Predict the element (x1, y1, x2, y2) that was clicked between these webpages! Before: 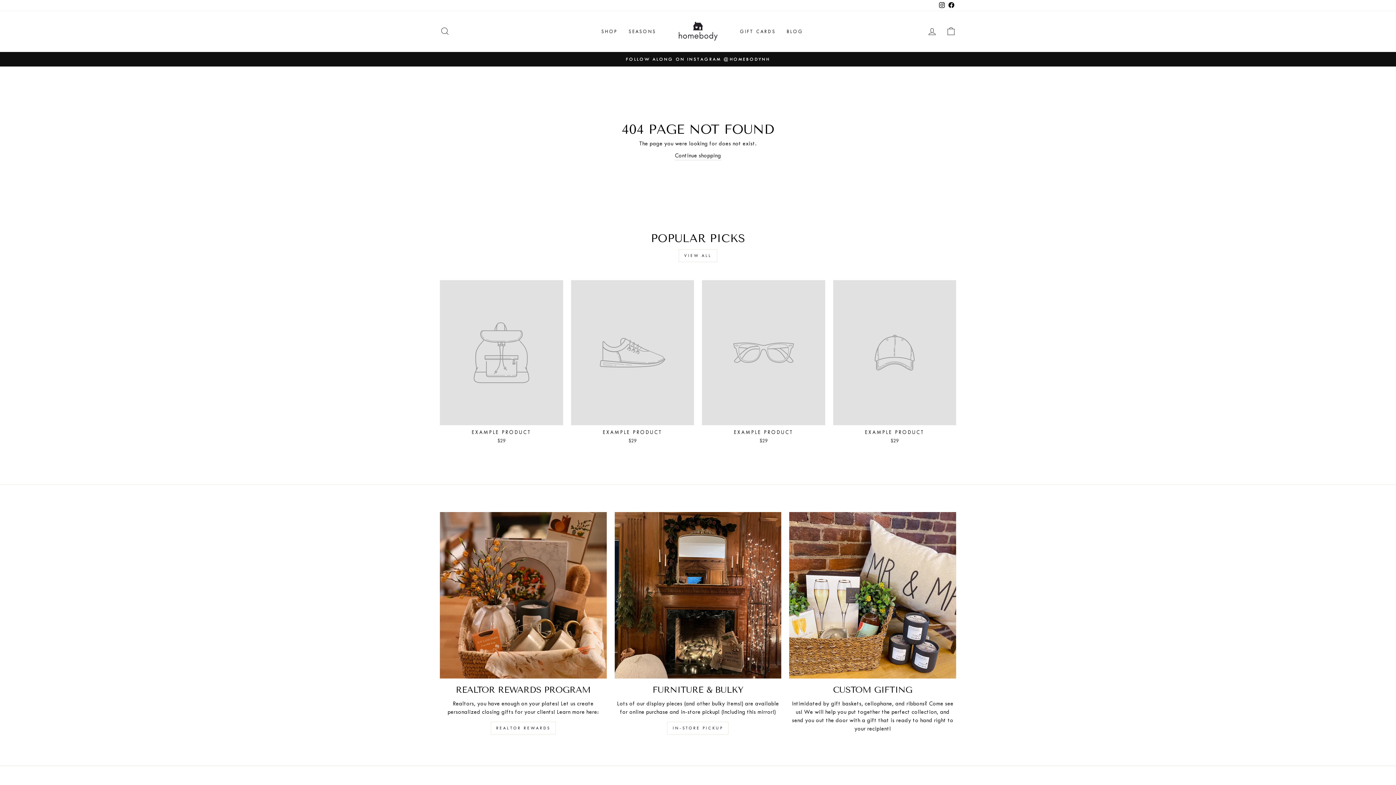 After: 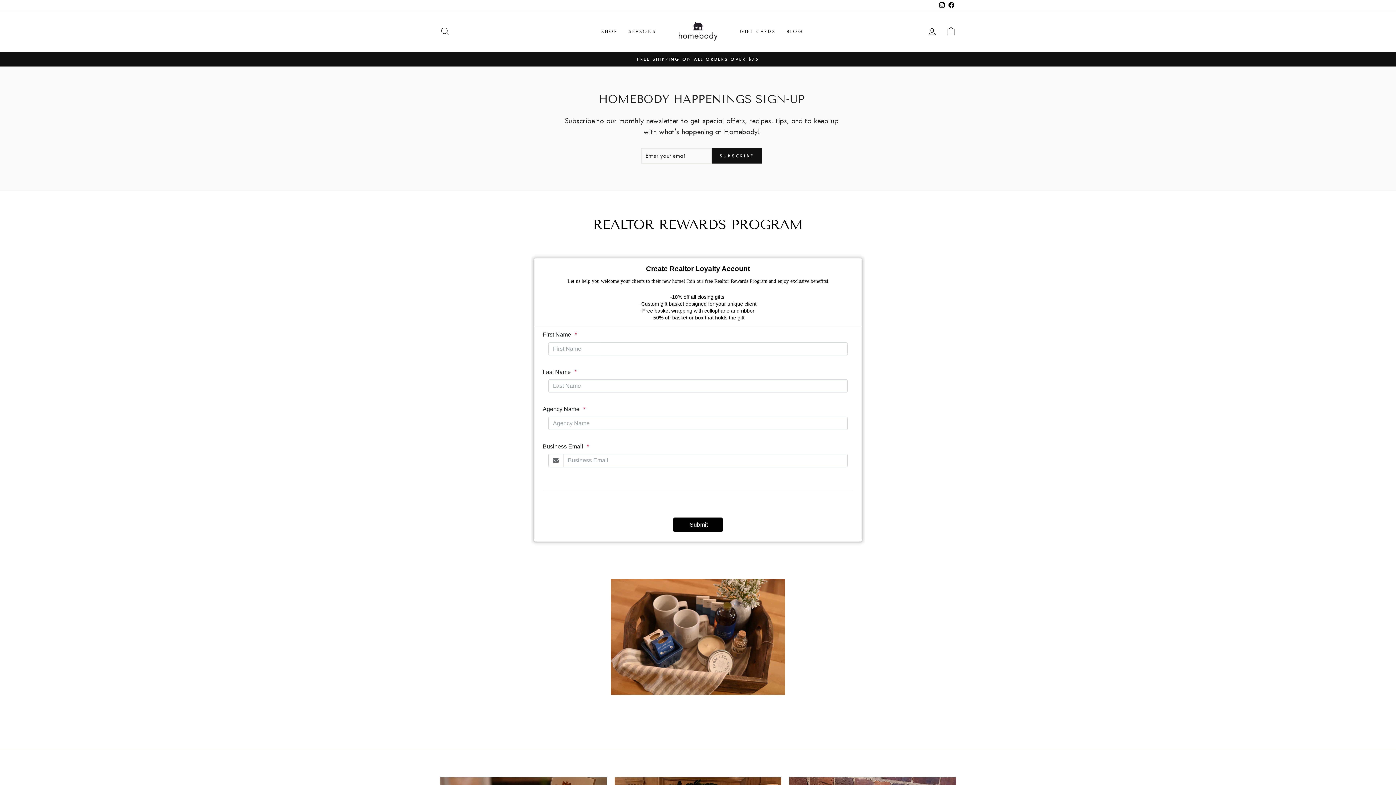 Action: label: Realtor Rewards program bbox: (440, 512, 606, 678)